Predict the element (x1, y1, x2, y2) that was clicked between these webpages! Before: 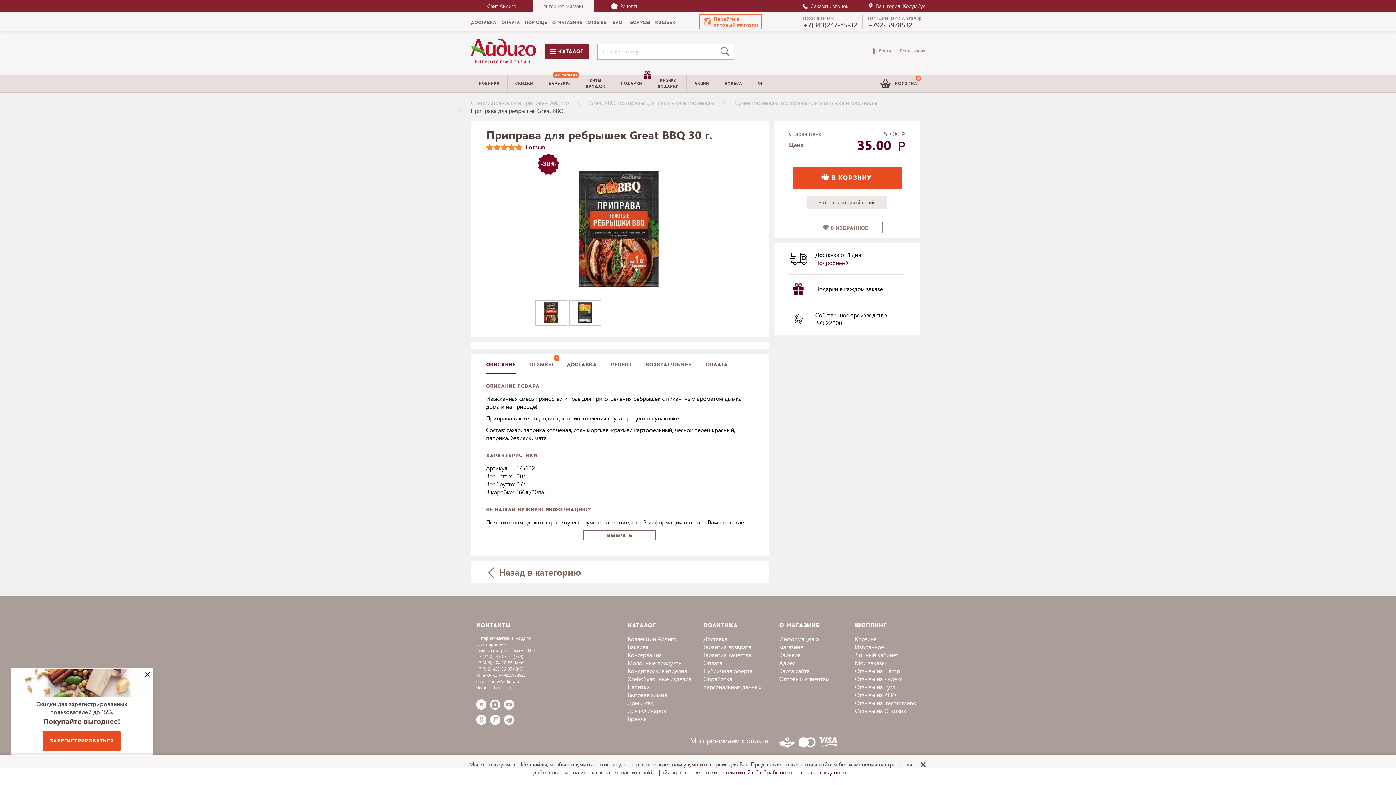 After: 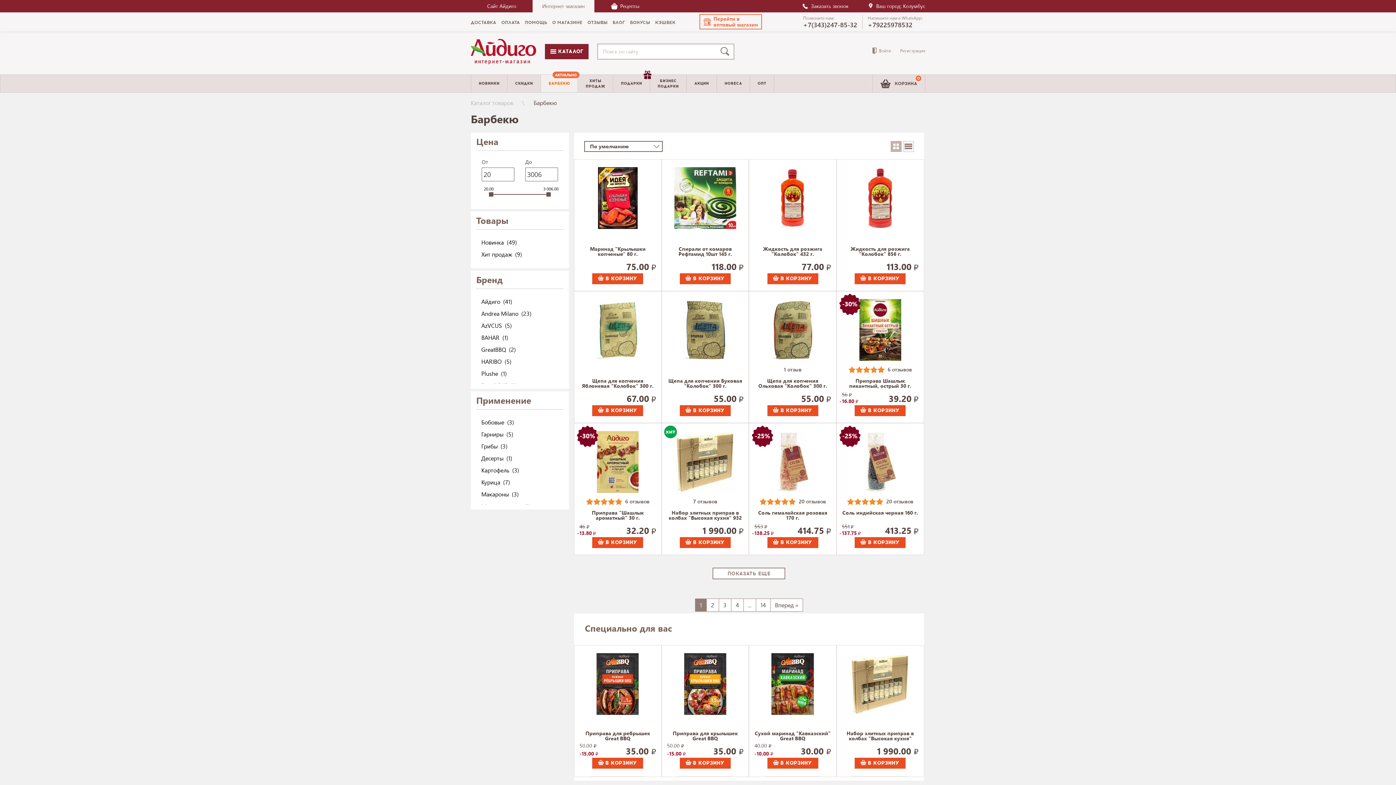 Action: label: БАРБЕКЮ
АКТУАЛЬНО bbox: (541, 74, 577, 92)